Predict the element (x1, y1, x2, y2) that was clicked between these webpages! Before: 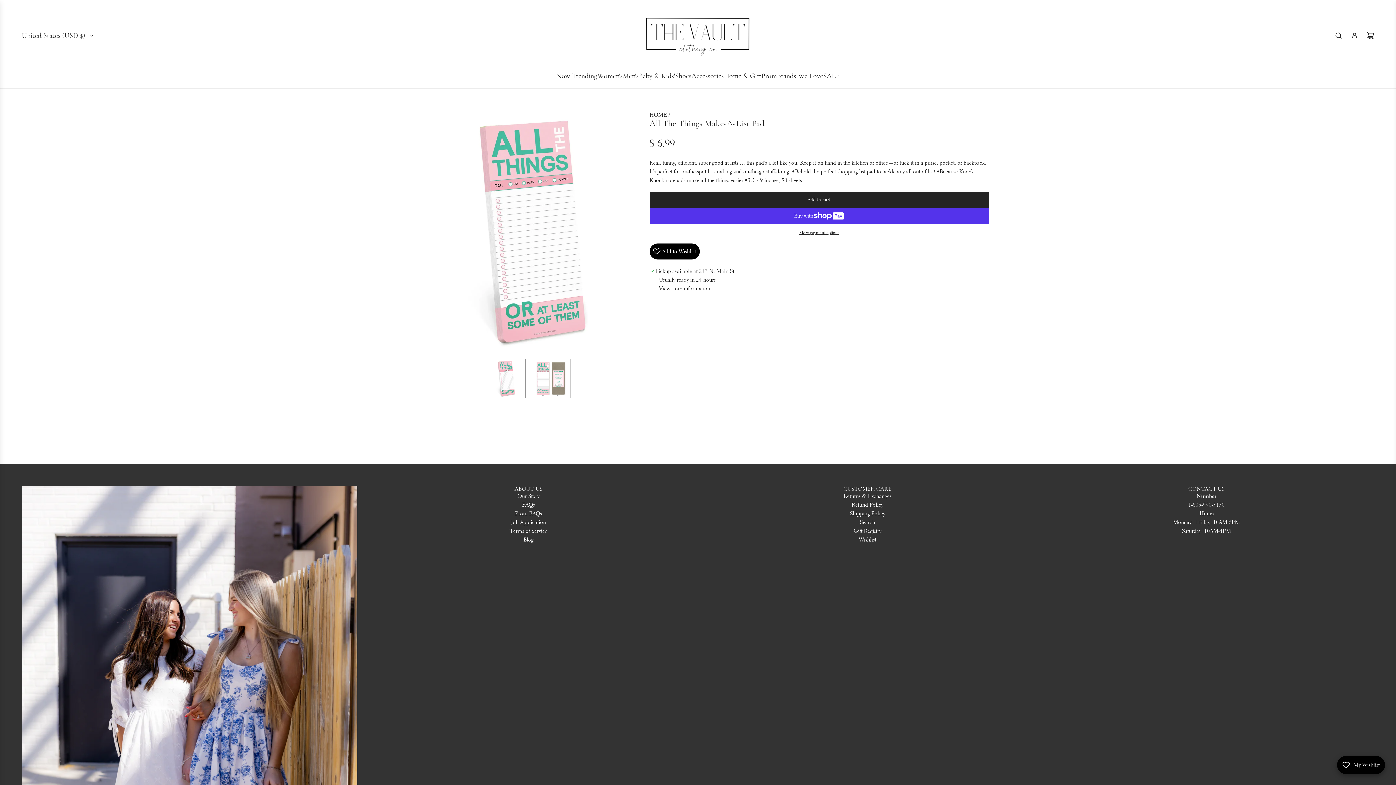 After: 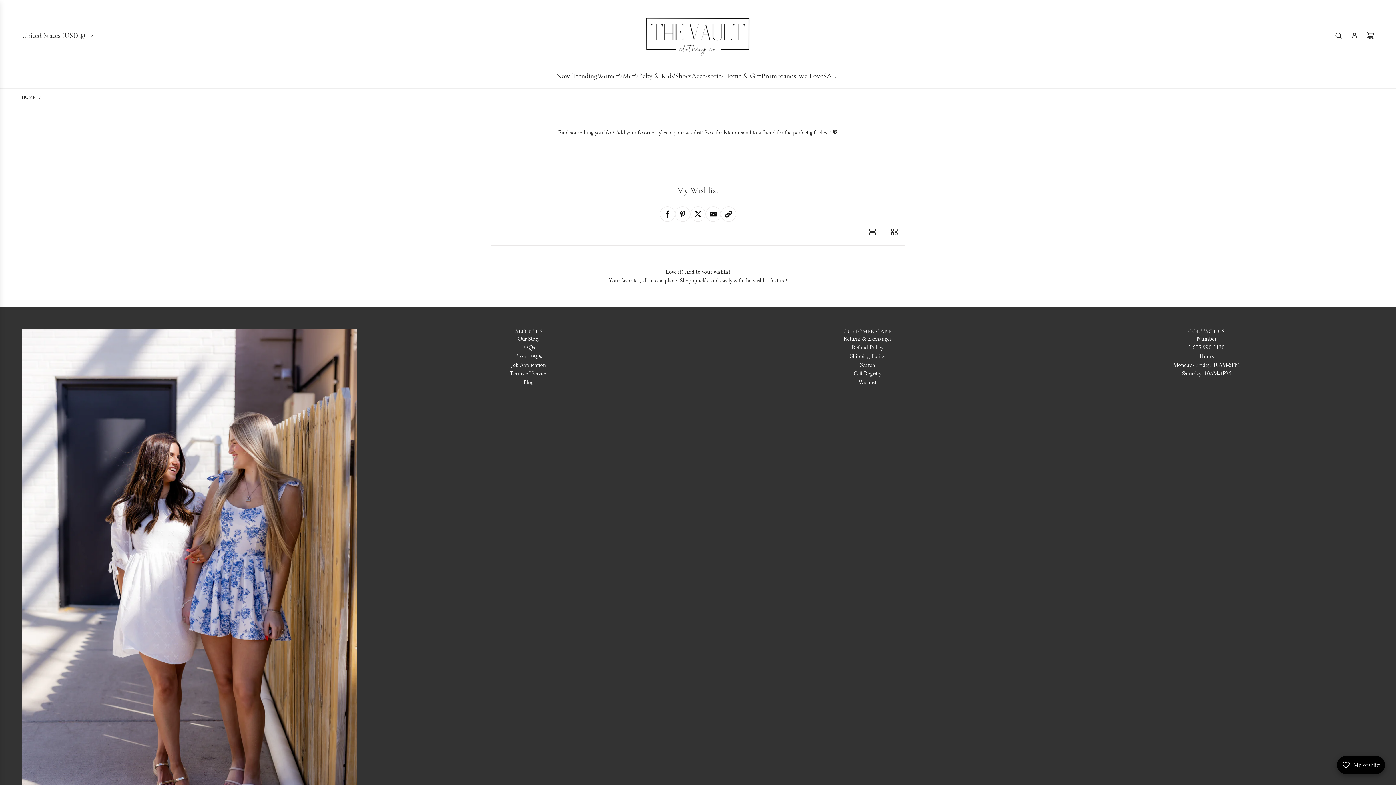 Action: label: Wishlist bbox: (859, 536, 876, 543)